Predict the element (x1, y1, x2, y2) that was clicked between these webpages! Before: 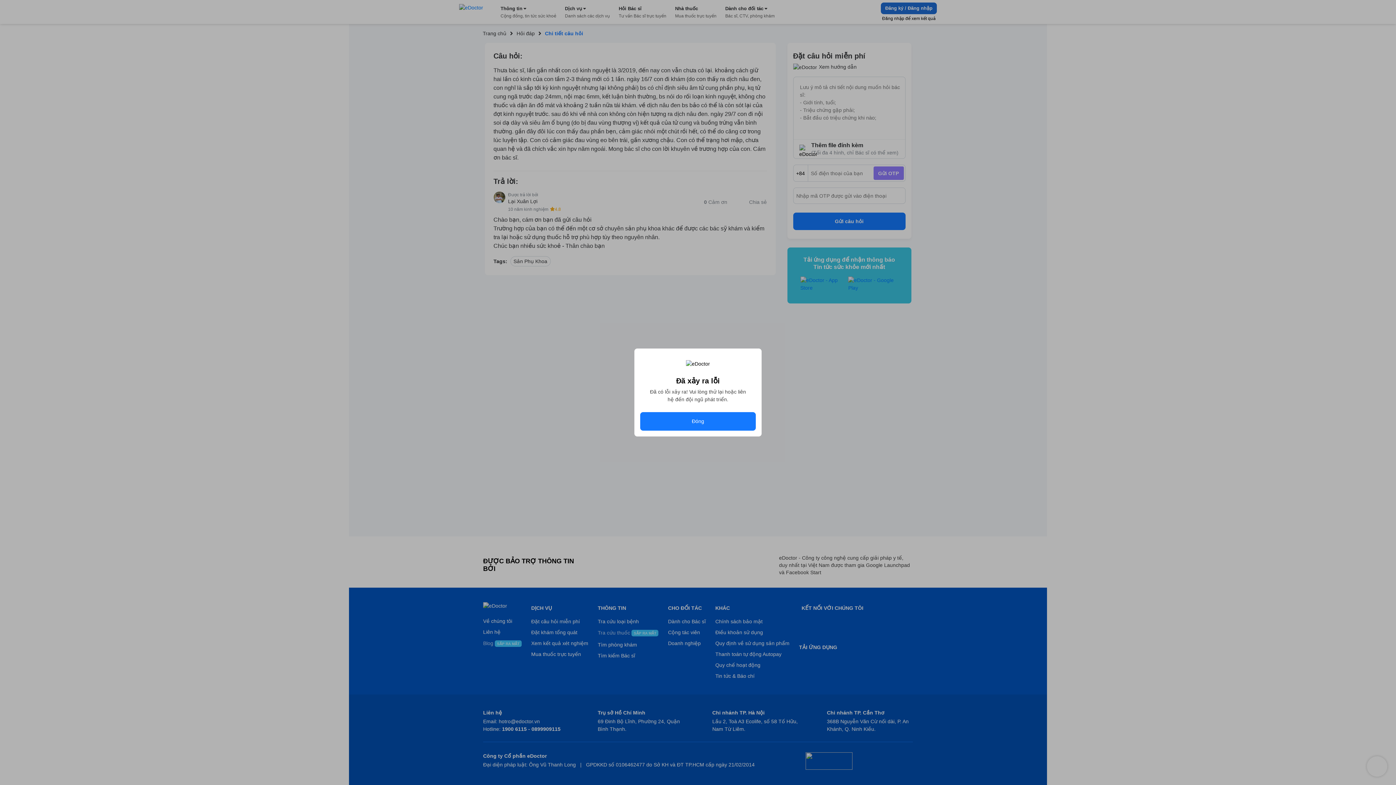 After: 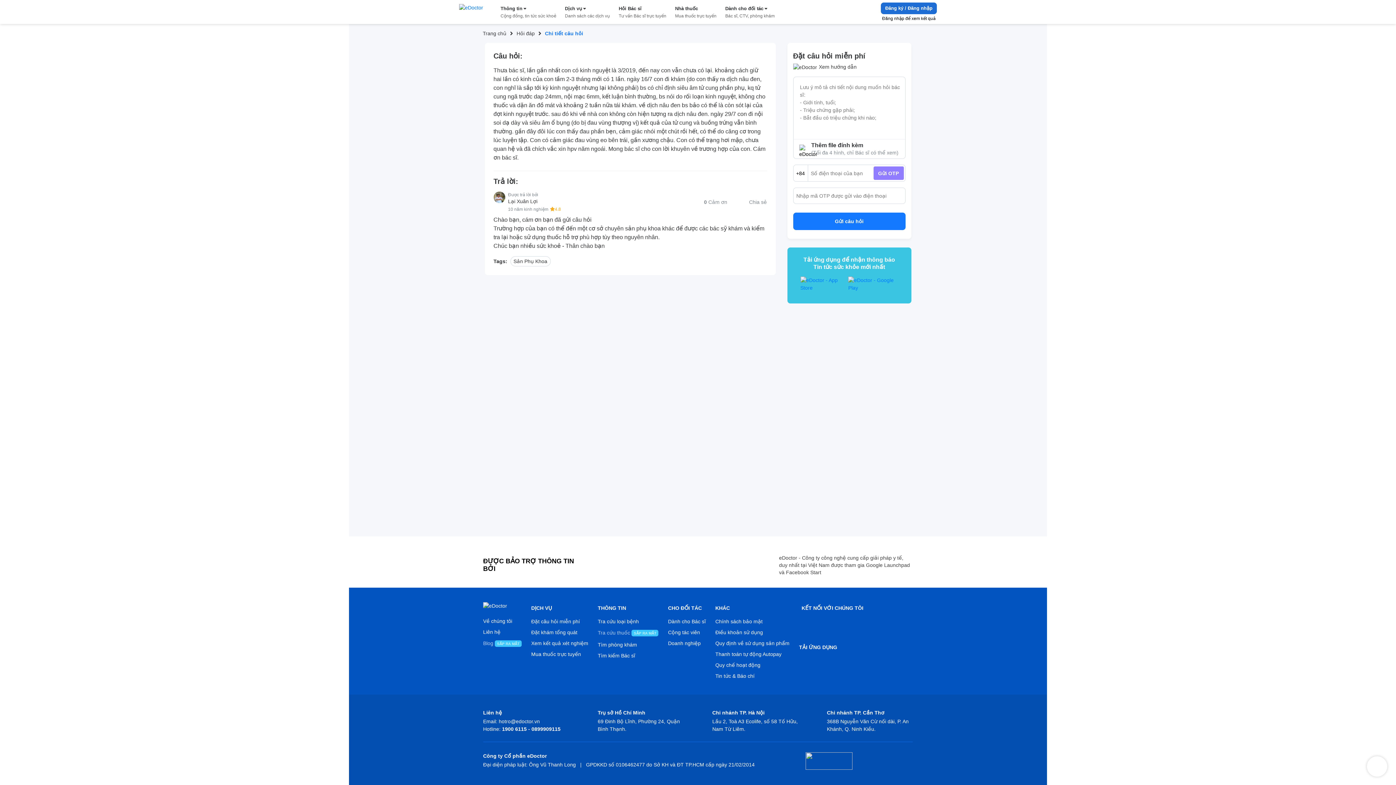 Action: label: Đóng bbox: (640, 412, 756, 430)